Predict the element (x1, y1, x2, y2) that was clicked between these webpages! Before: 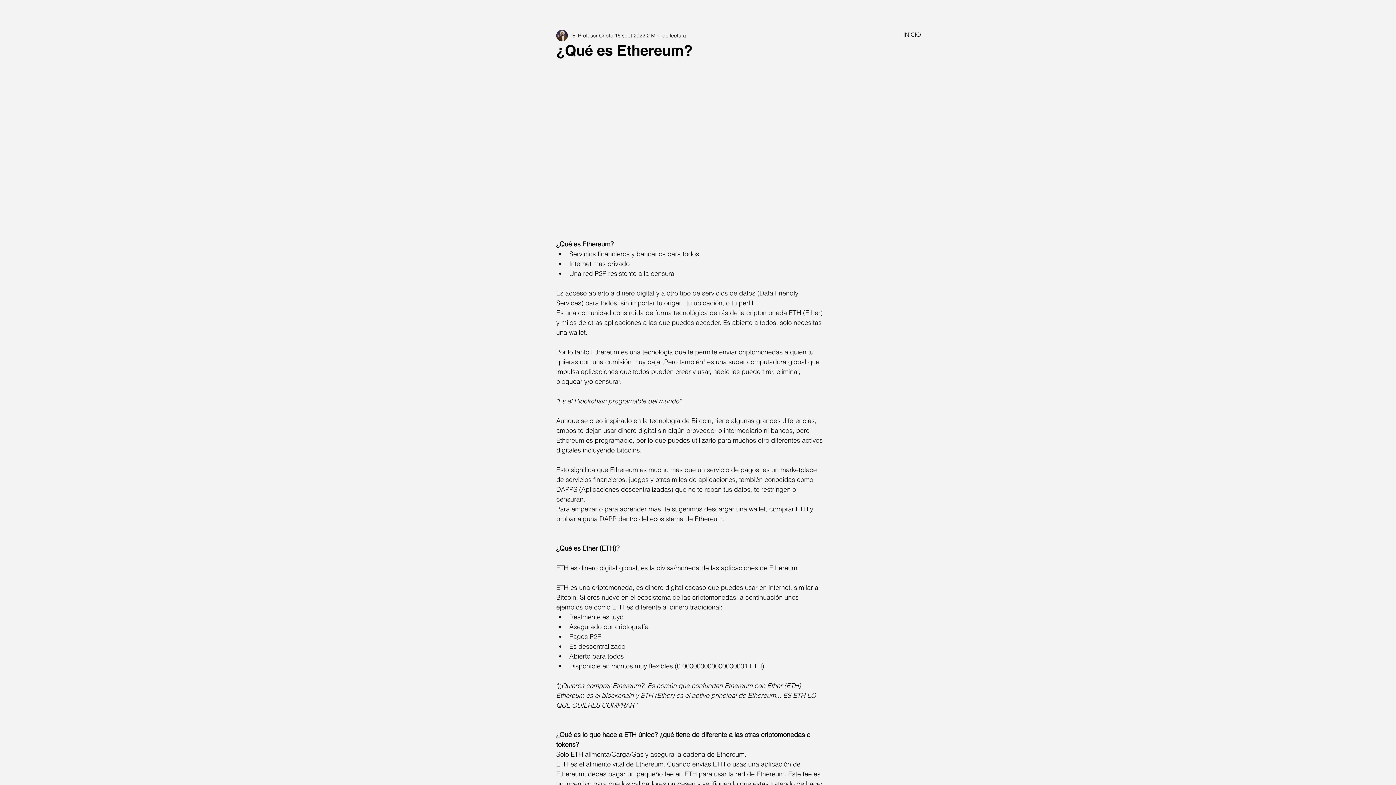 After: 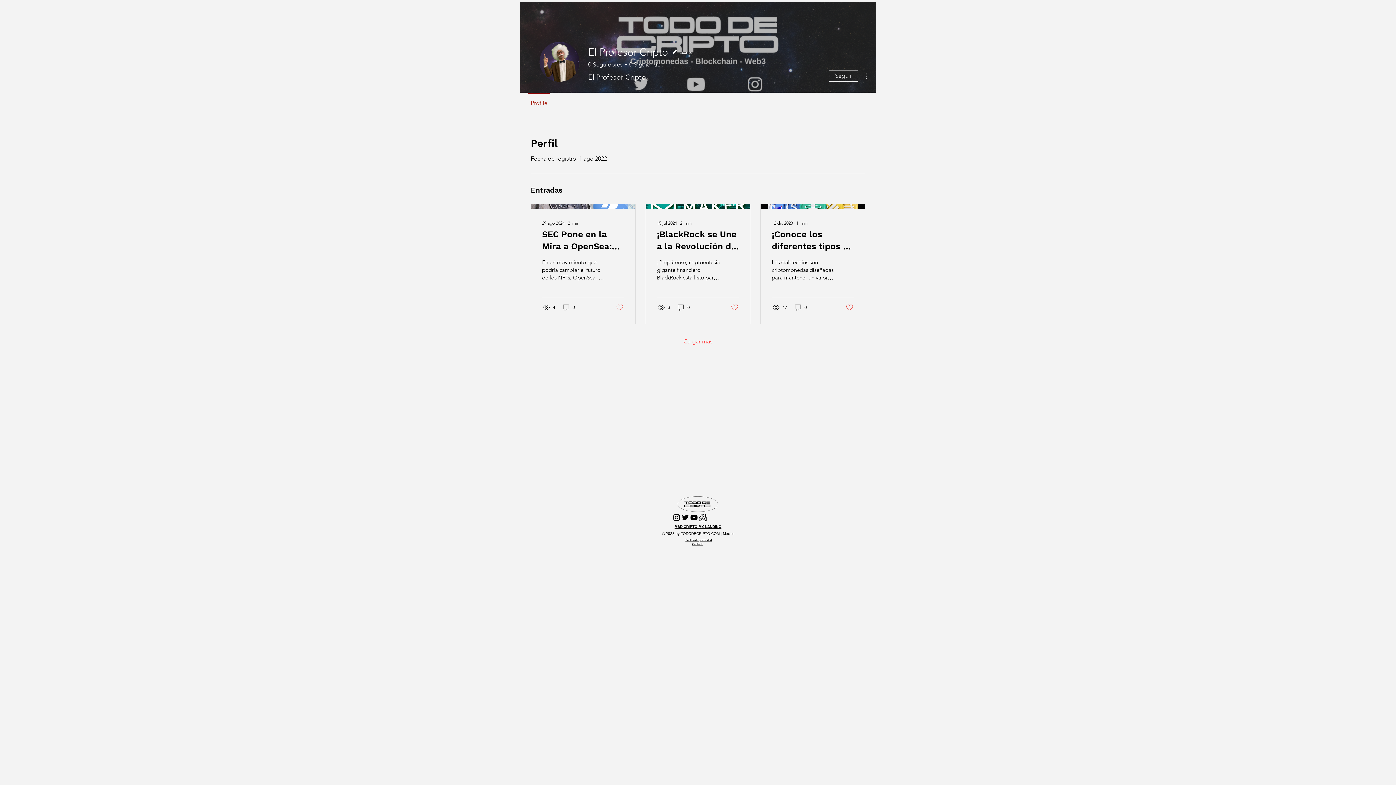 Action: bbox: (572, 31, 613, 39) label: El Profesor Cripto